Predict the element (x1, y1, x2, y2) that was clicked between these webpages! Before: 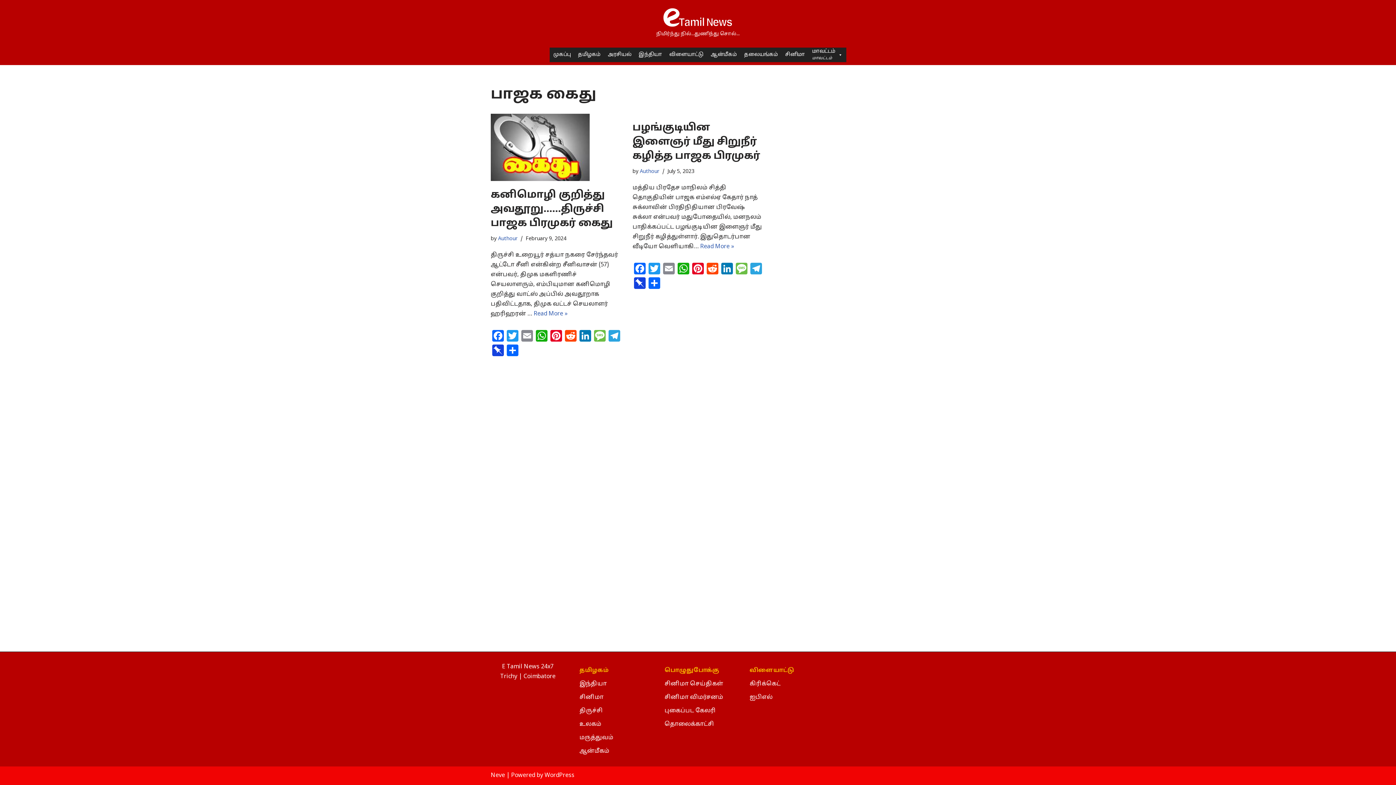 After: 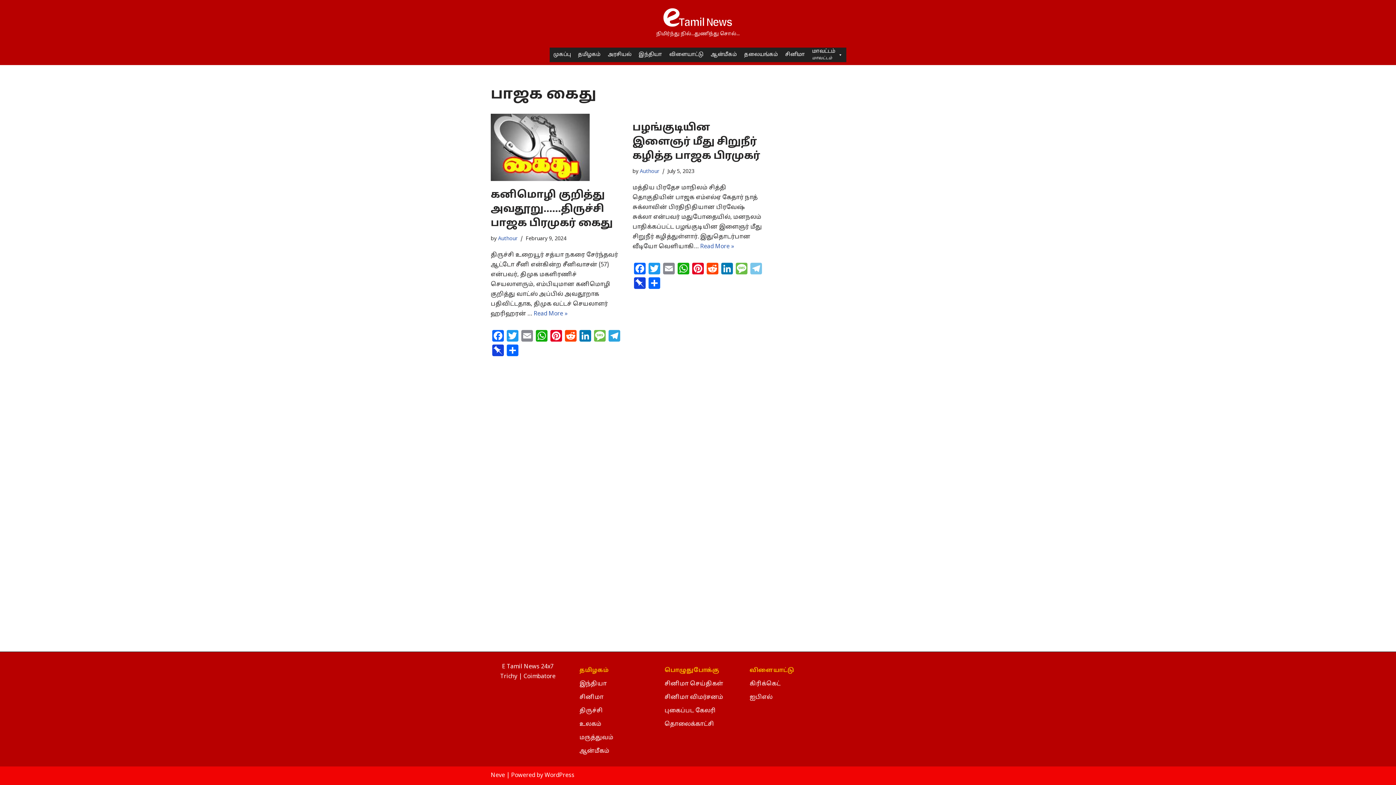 Action: label: Telegram bbox: (749, 262, 763, 277)